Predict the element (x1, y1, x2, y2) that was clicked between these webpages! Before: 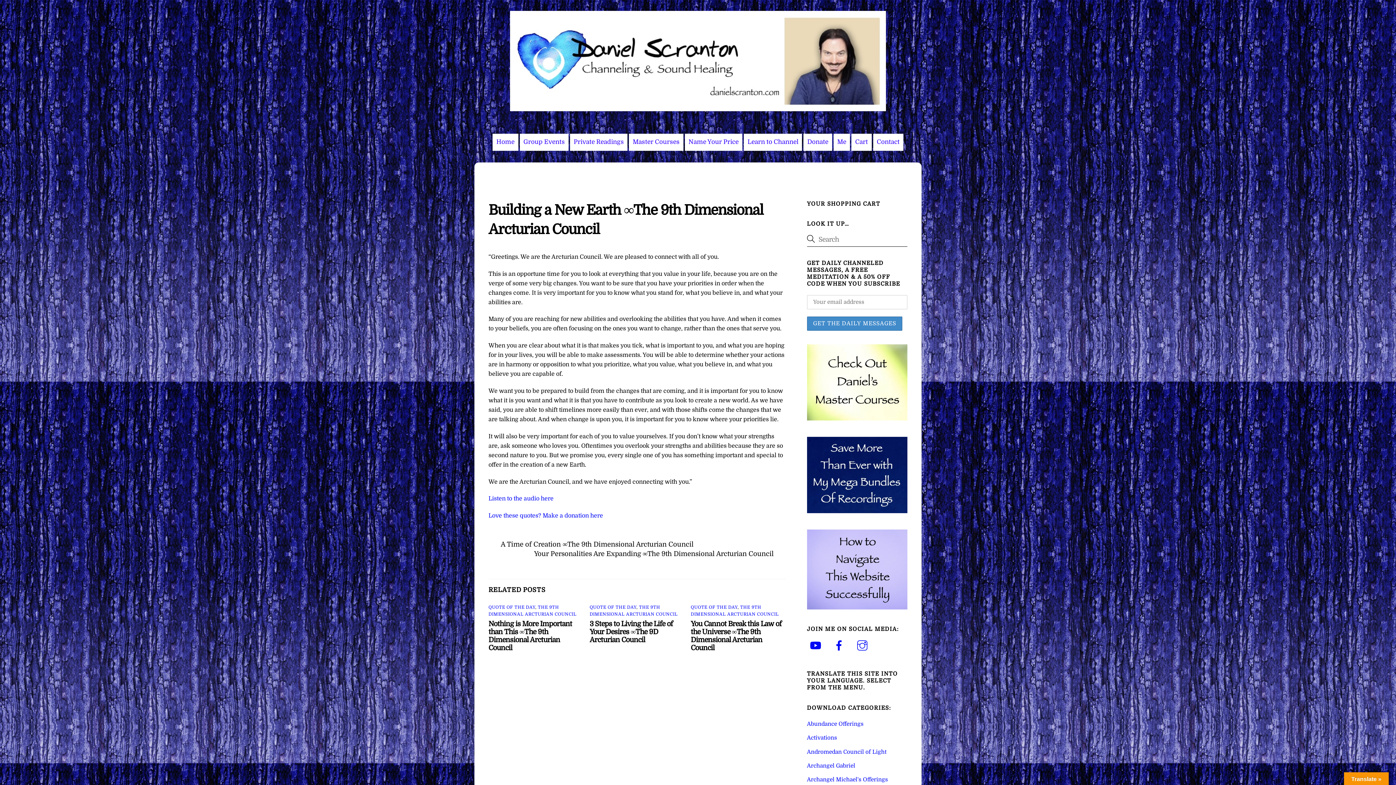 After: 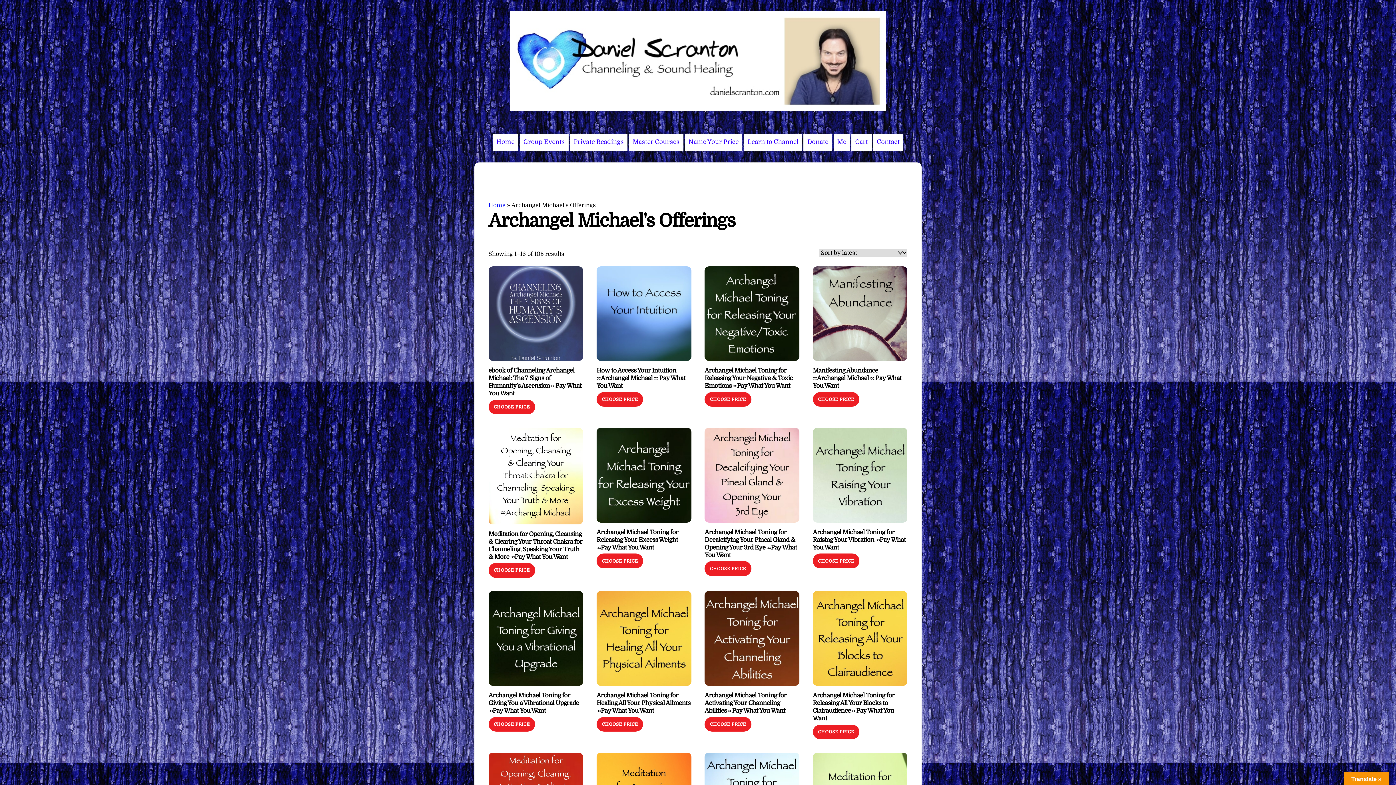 Action: label: Archangel Michael's Offerings bbox: (807, 776, 888, 783)